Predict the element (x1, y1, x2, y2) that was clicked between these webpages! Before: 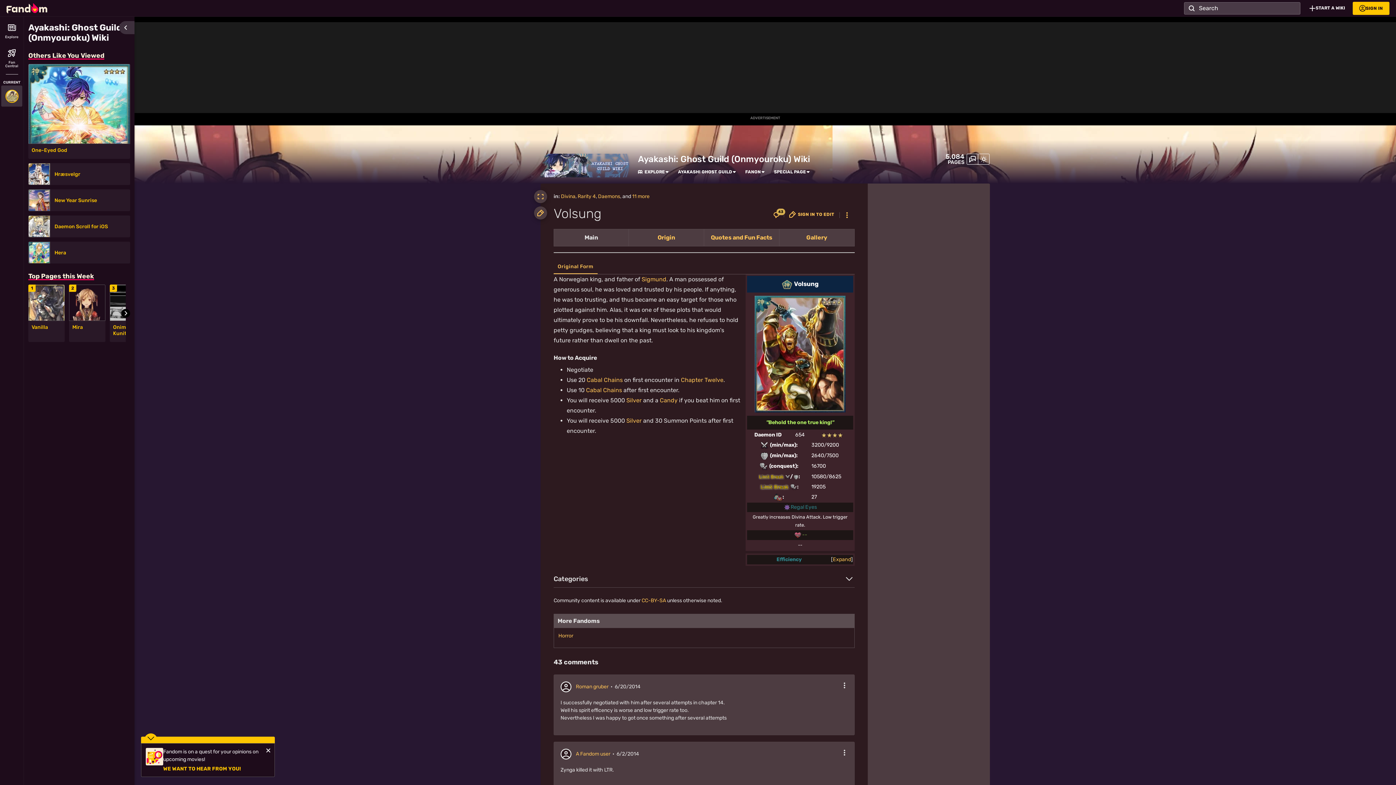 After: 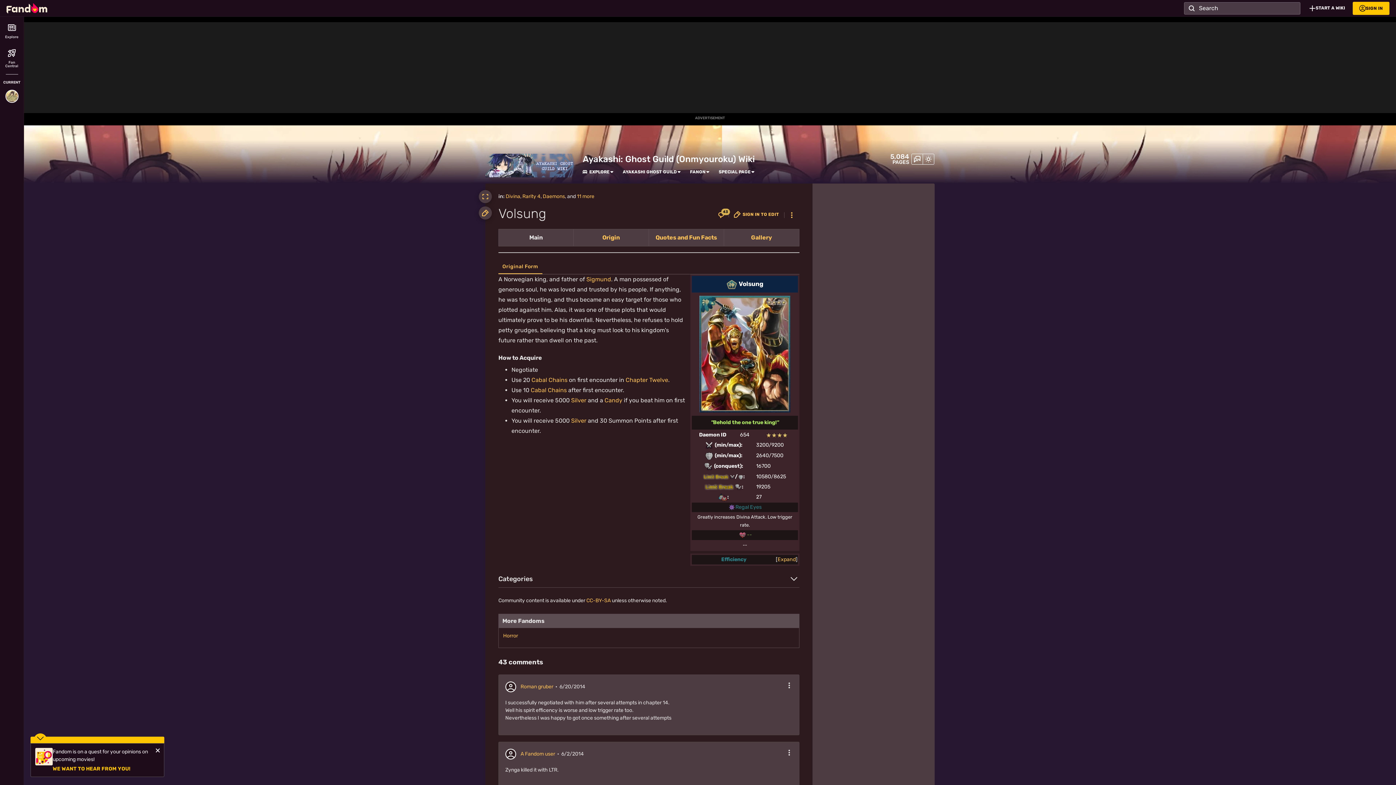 Action: bbox: (119, 21, 134, 34) label: Hide